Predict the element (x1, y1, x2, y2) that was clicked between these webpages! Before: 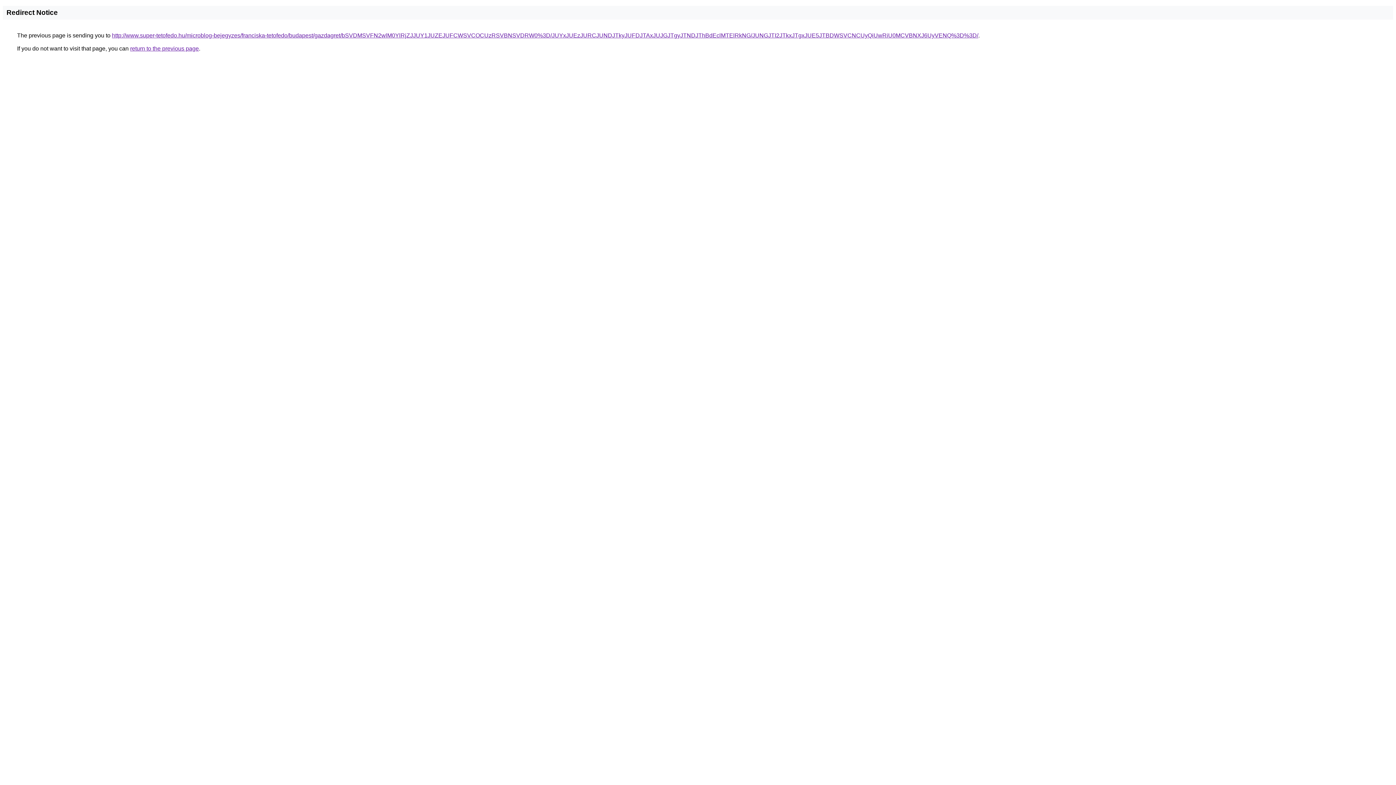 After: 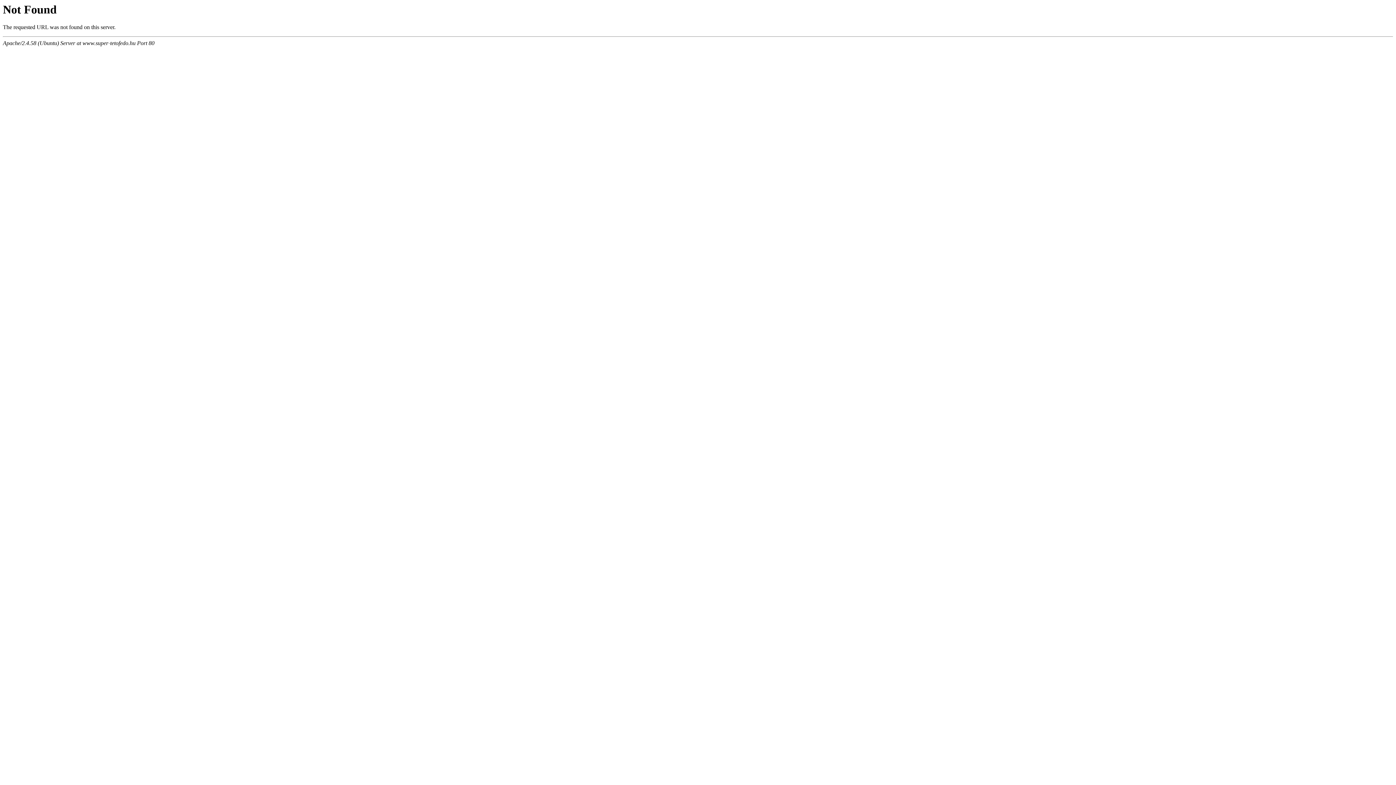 Action: bbox: (112, 32, 978, 38) label: http://www.super-tetofedo.hu/microblog-bejegyzes/franciska-tetofedo/budapest/gazdagret/bSVDMSVFN2wlM0YlRjZJJUY1JUZEJUFCWSVCOCUzRSVBNSVDRW0%3D/JUYxJUEzJURCJUNDJTkyJUFDJTAxJUJGJTgyJTNDJThBdEclMTElRkNG/JUNGJTI2JTkxJTgxJUE5JTBDWSVCNCUyQiUwRiU0MCVBNXJ6UyVENQ%3D%3D/